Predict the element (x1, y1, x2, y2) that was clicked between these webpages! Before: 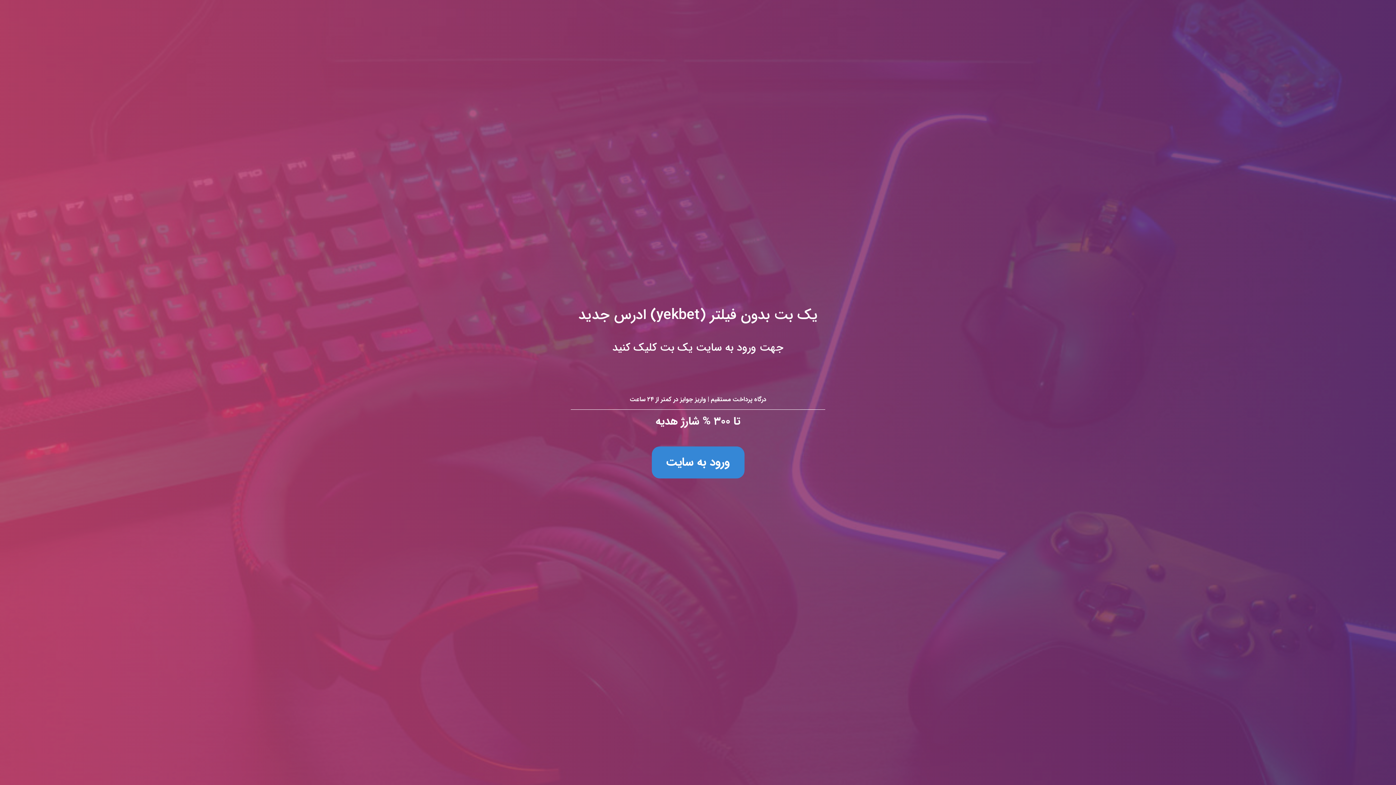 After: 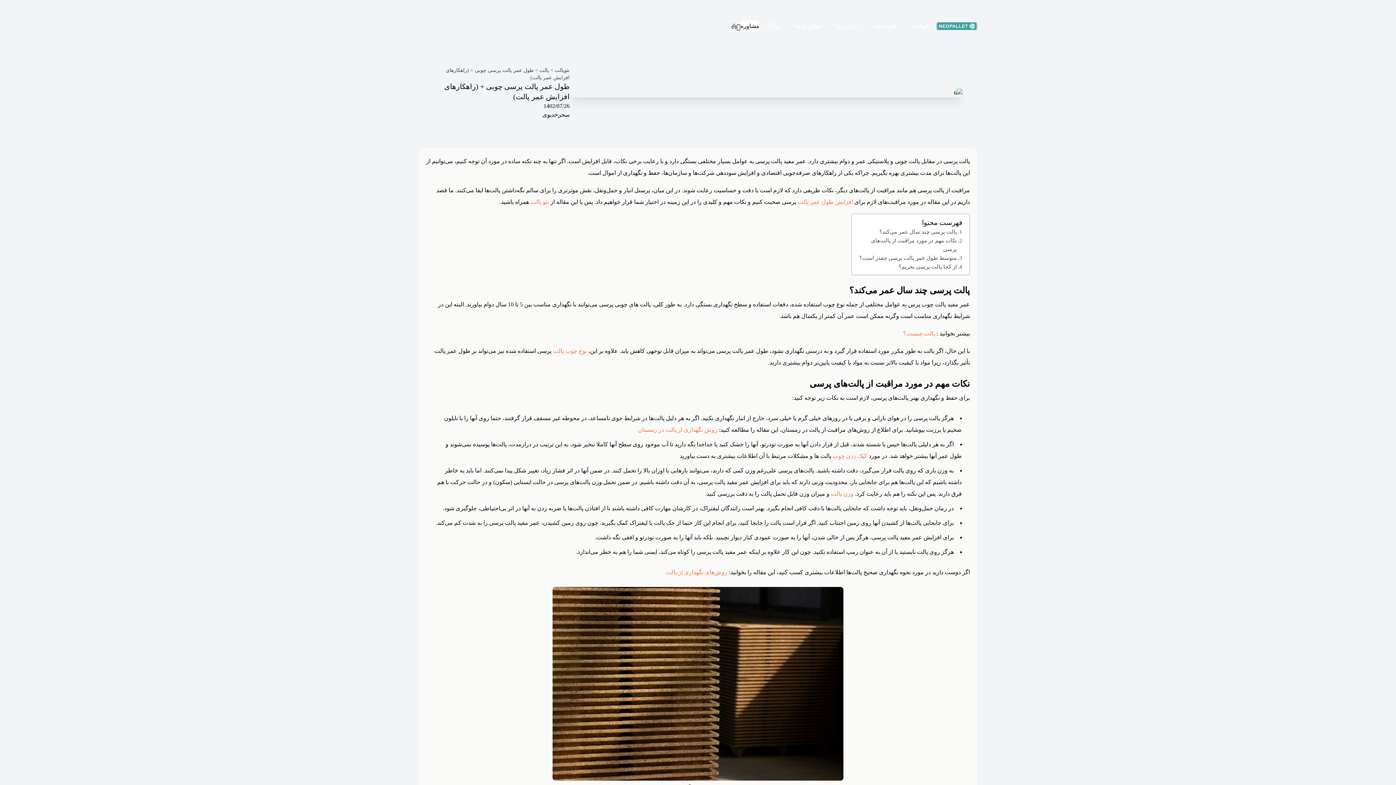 Action: bbox: (0, 0, 1396, 785) label: یک بت بدون فیلتر (yekbet) ادرس جدید
جهت ورود به سایت یک بت کلیک کنید

درگاه پرداخت مستقیم | واریز جوایز در کمتر از ۲۴ ساعت

تا ۳۰۰ % شارژ هدیه

ورود به سایت